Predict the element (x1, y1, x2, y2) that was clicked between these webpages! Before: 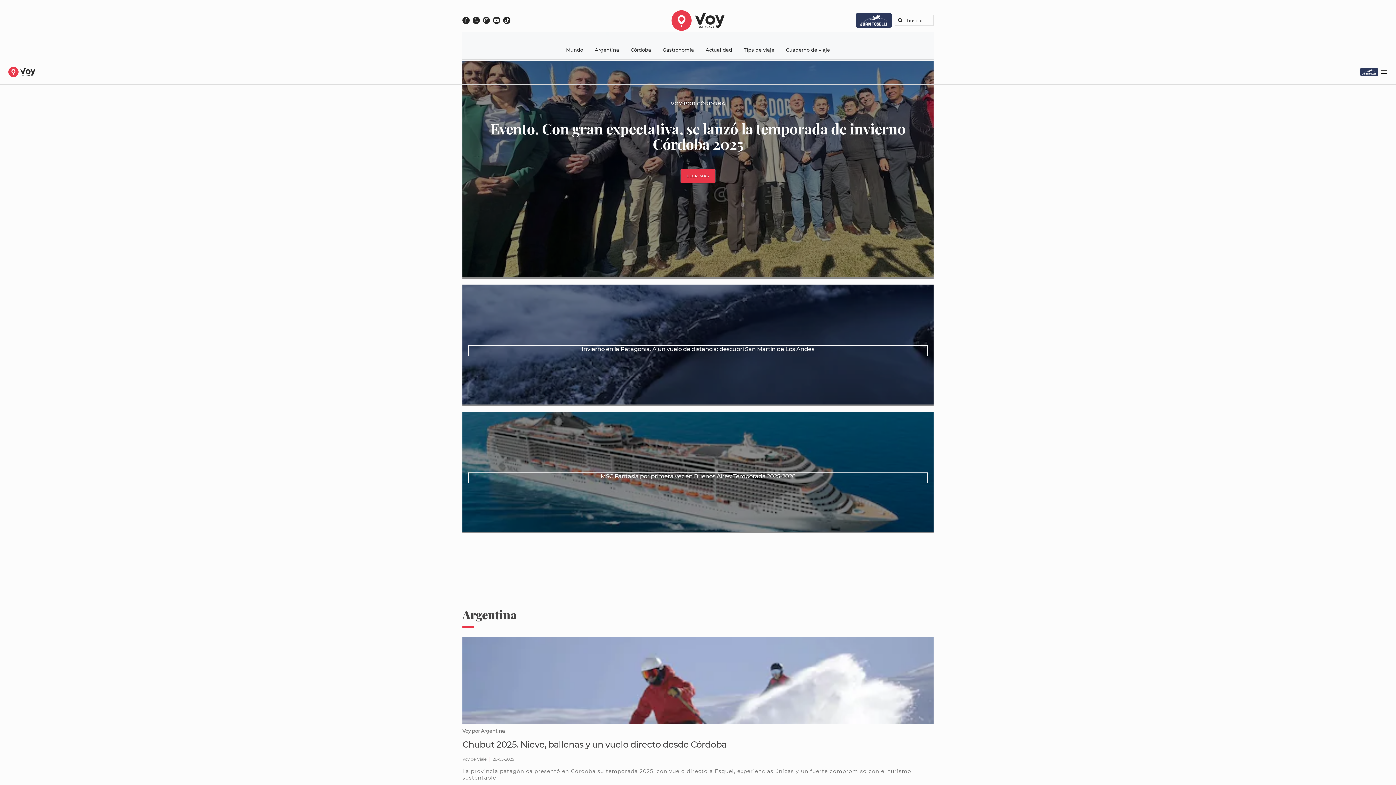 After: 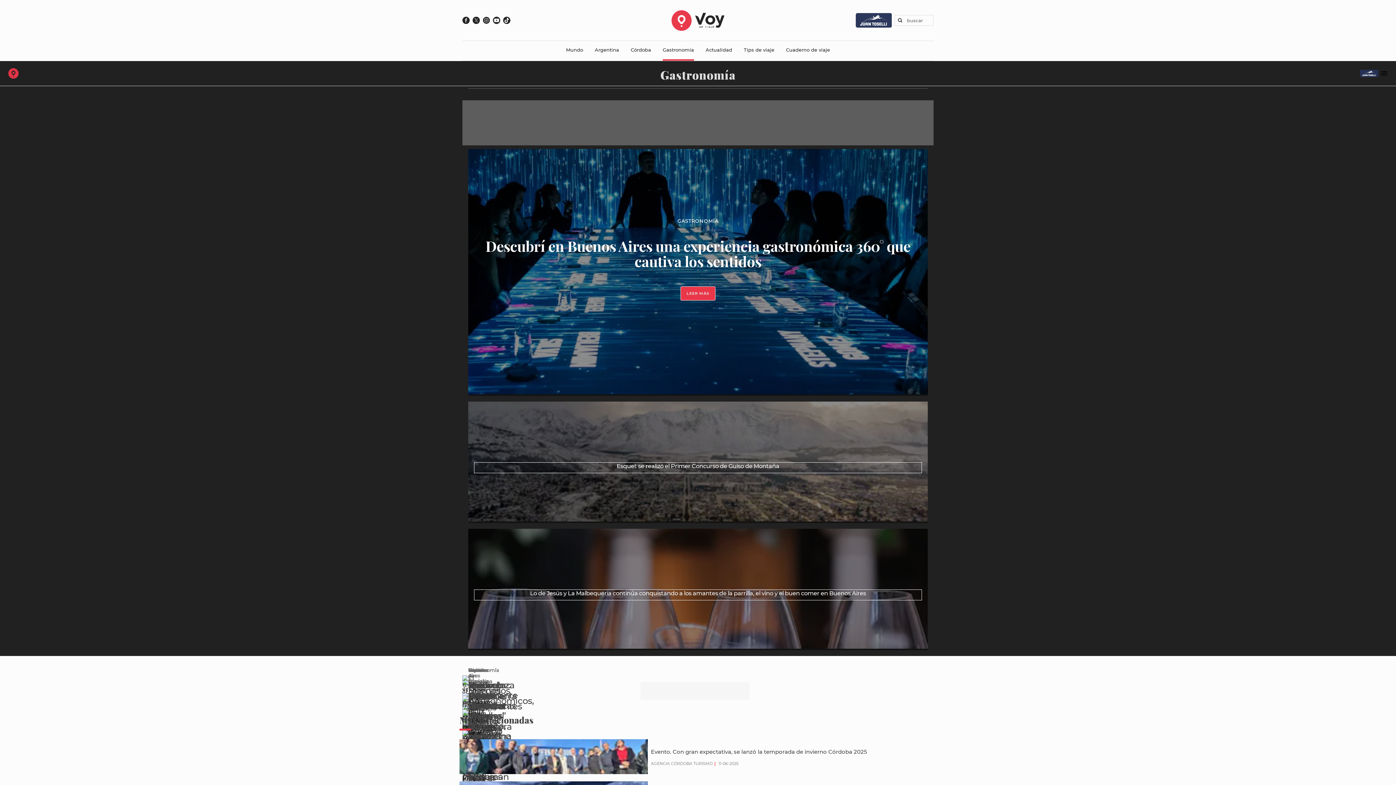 Action: bbox: (662, 46, 705, 59) label: Gastronomía